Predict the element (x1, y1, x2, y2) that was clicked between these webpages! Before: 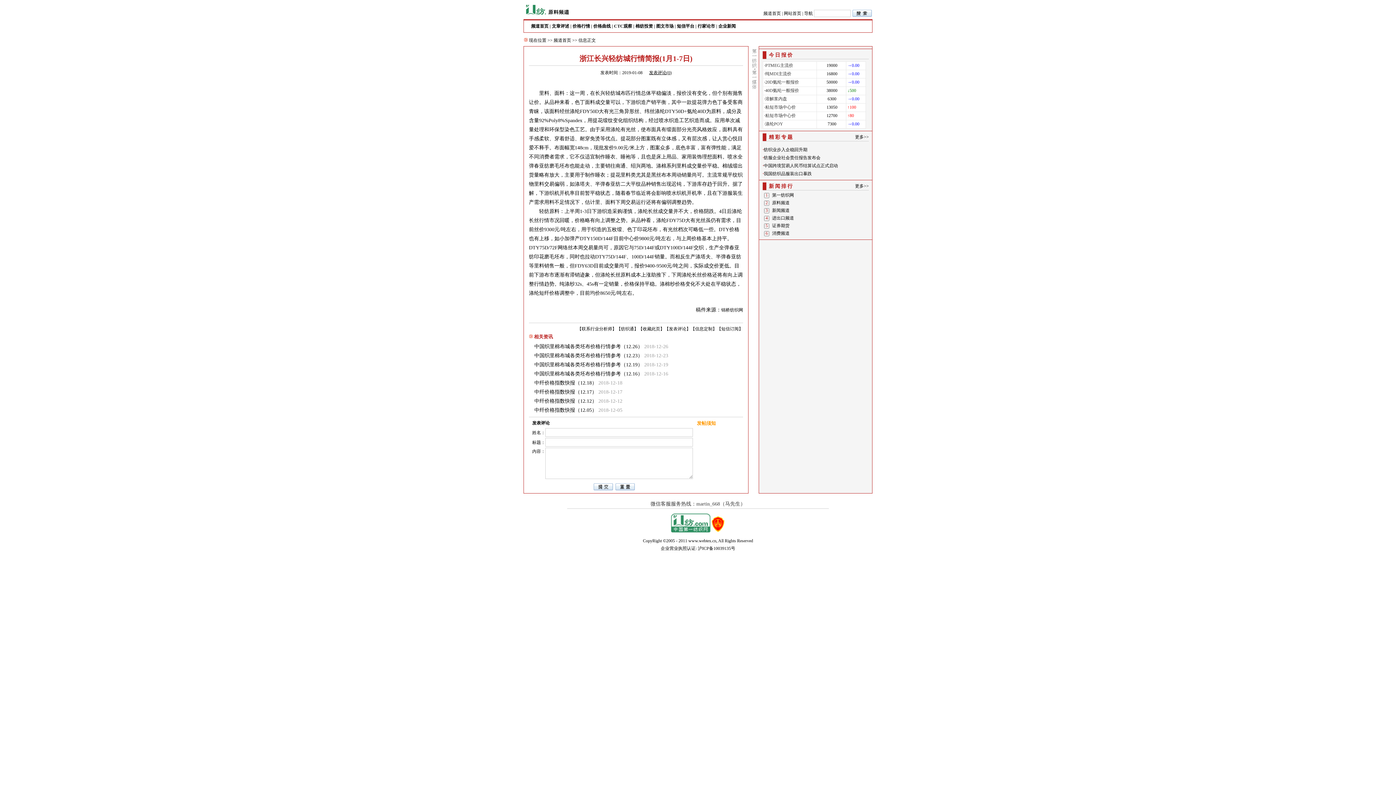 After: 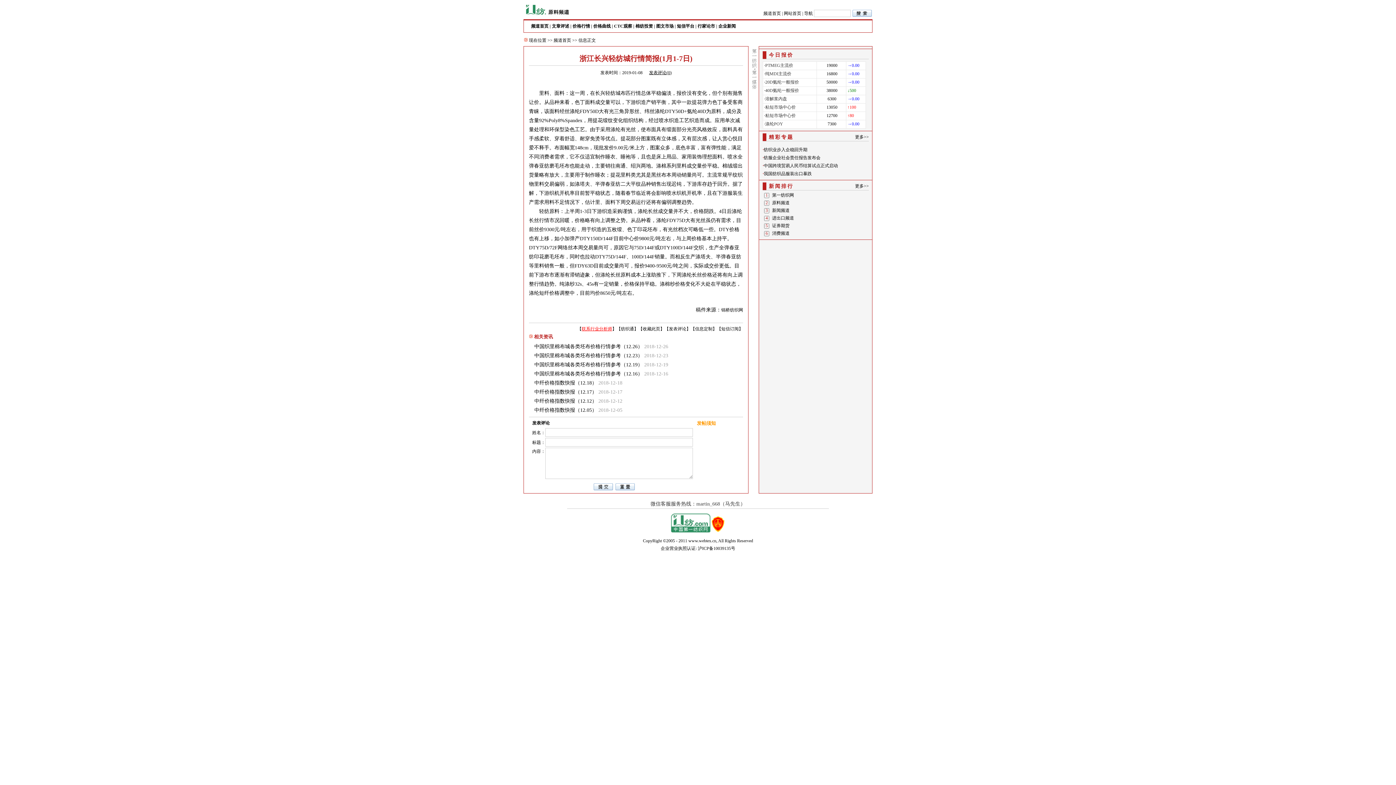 Action: label: 联系行业分析师 bbox: (581, 326, 612, 331)